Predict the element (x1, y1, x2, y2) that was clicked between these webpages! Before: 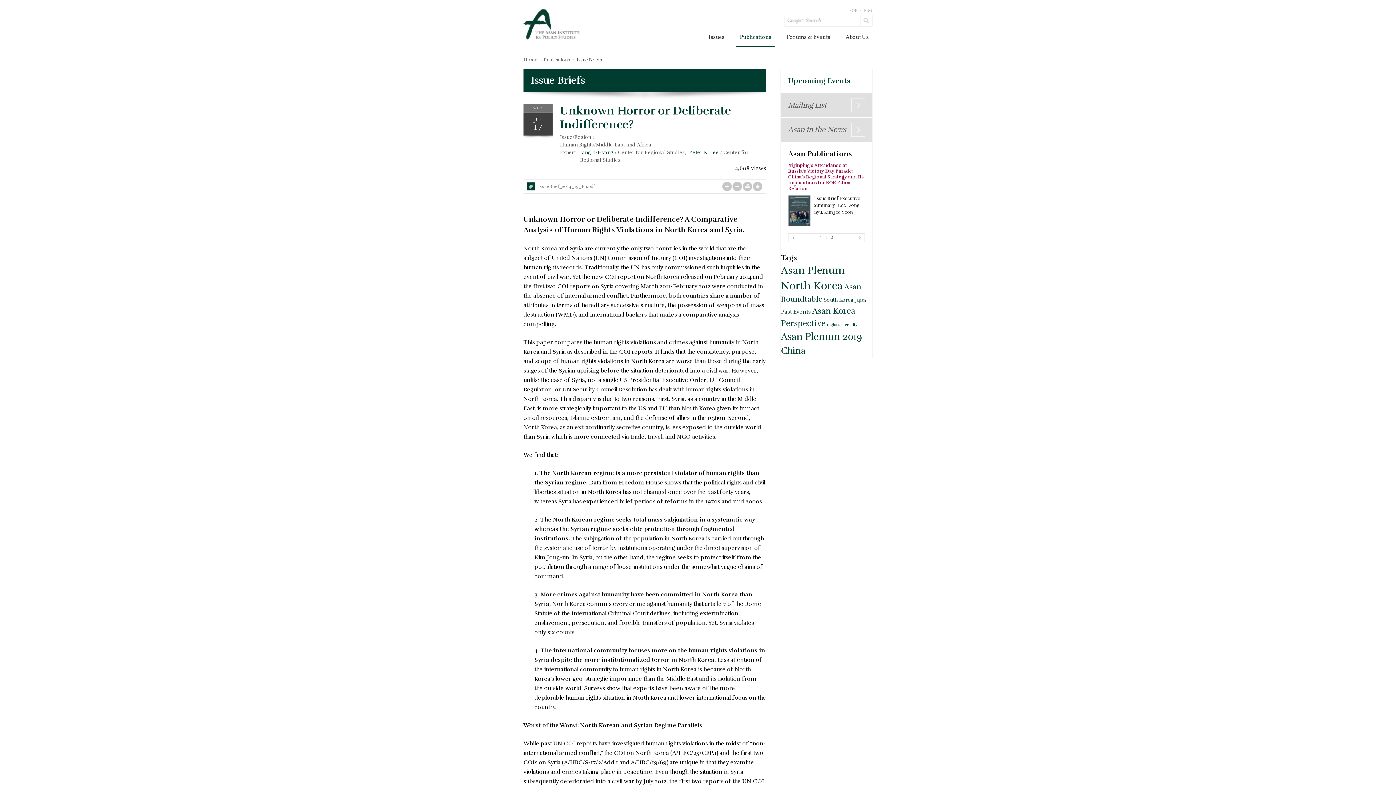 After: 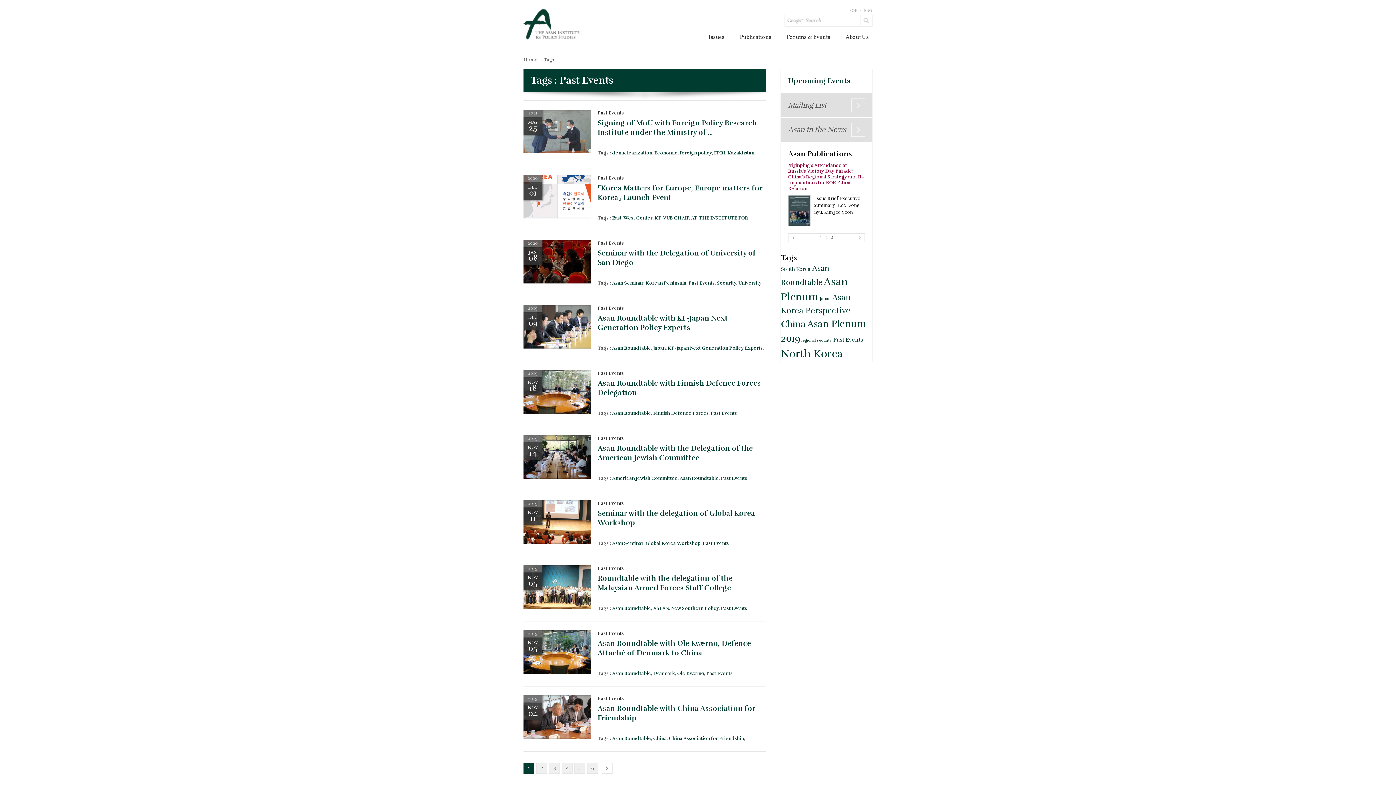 Action: label: Past Events bbox: (781, 308, 810, 315)